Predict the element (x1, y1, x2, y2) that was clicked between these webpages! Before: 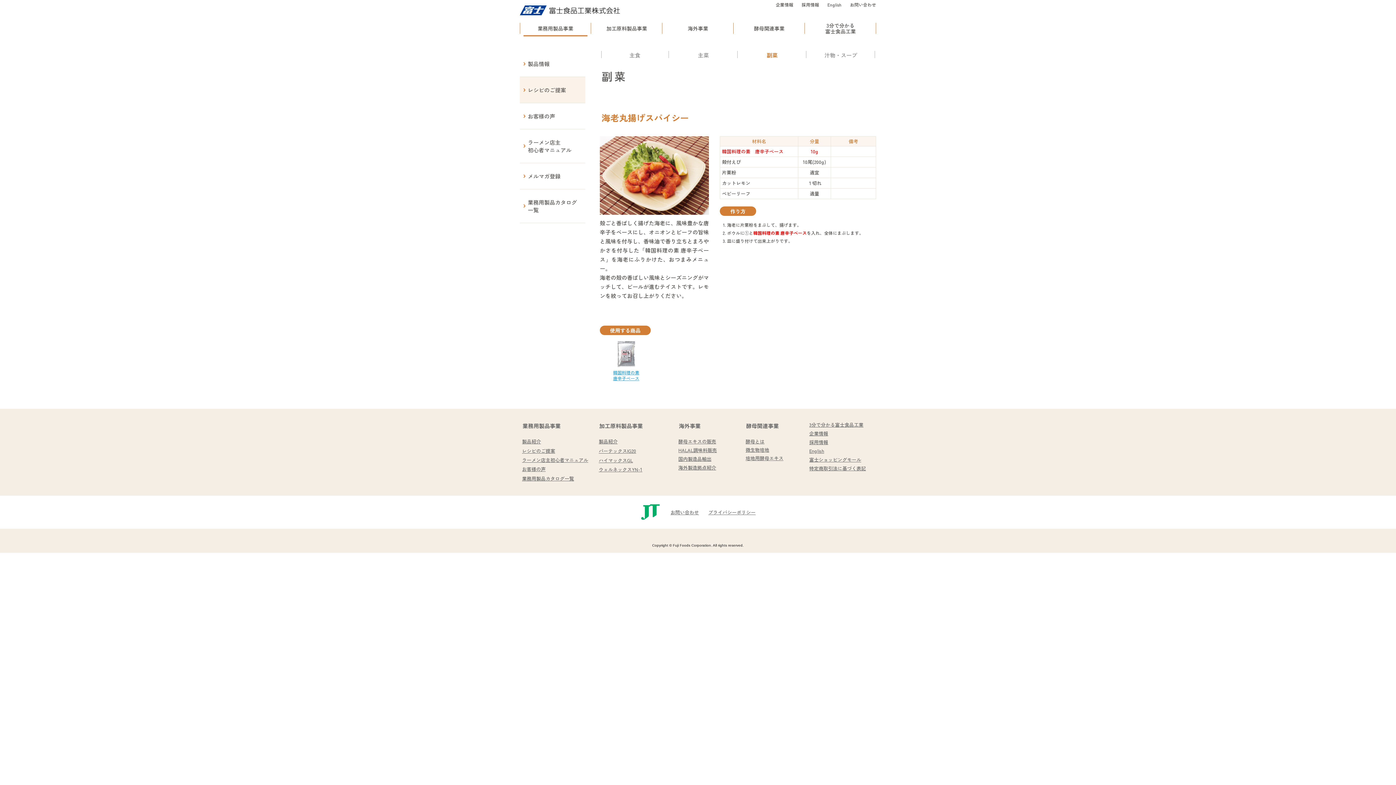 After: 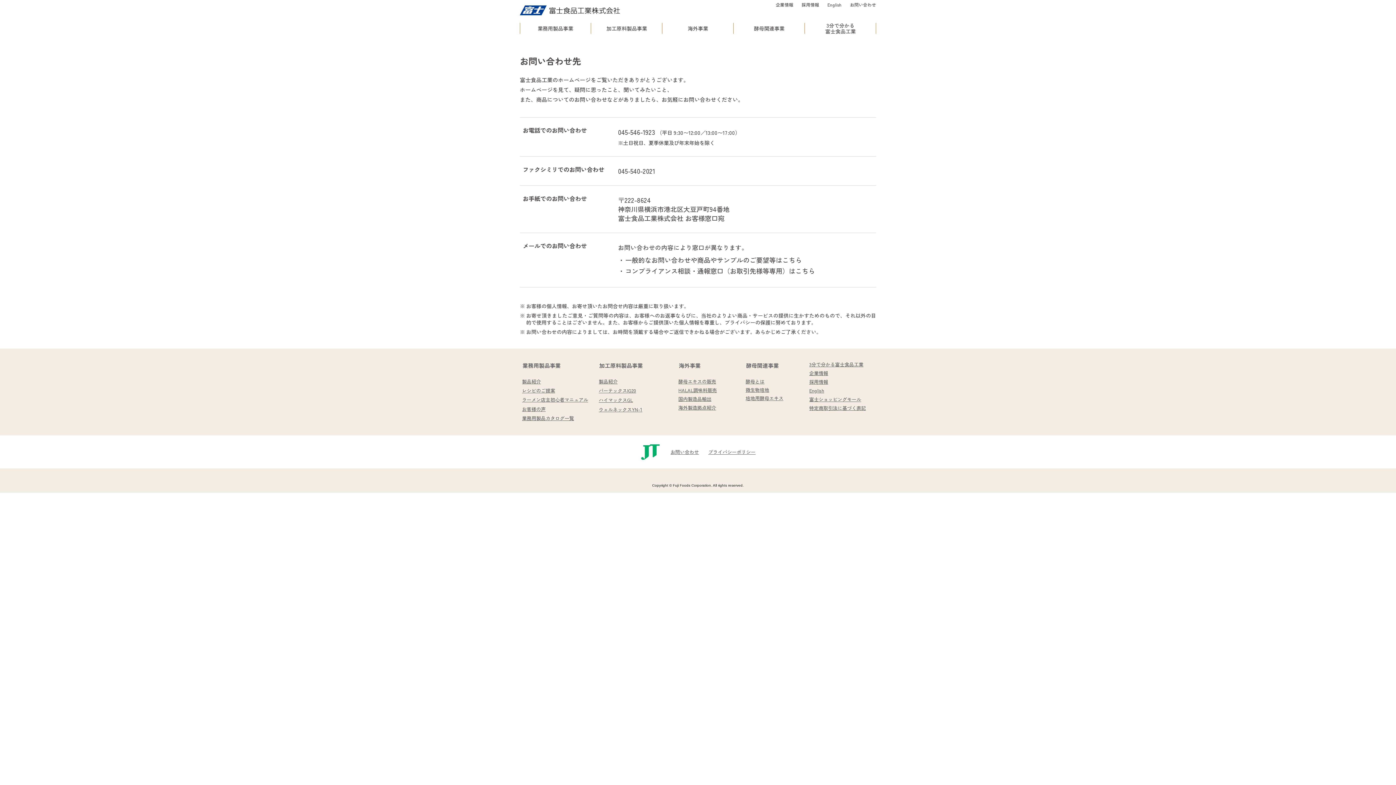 Action: label: お問い合わせ bbox: (666, 509, 703, 515)